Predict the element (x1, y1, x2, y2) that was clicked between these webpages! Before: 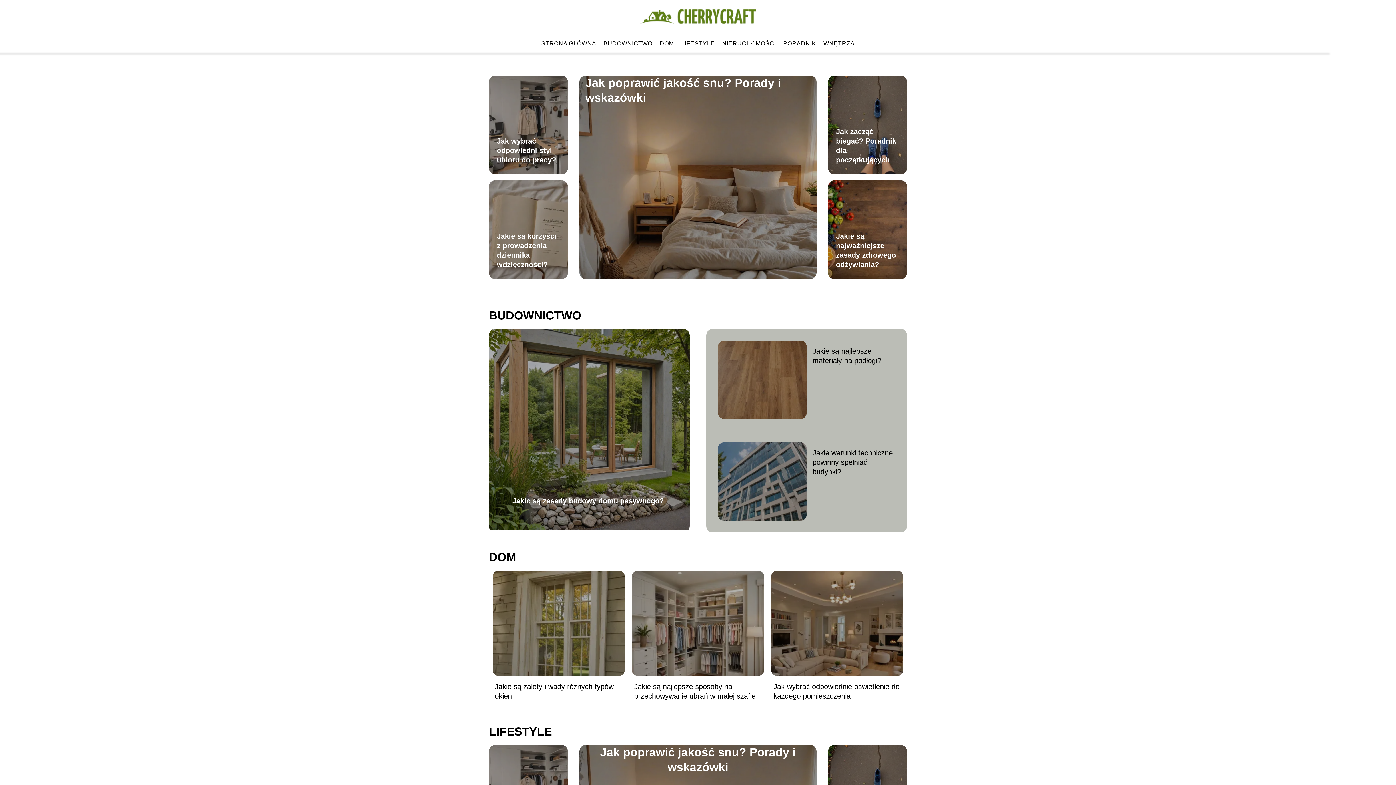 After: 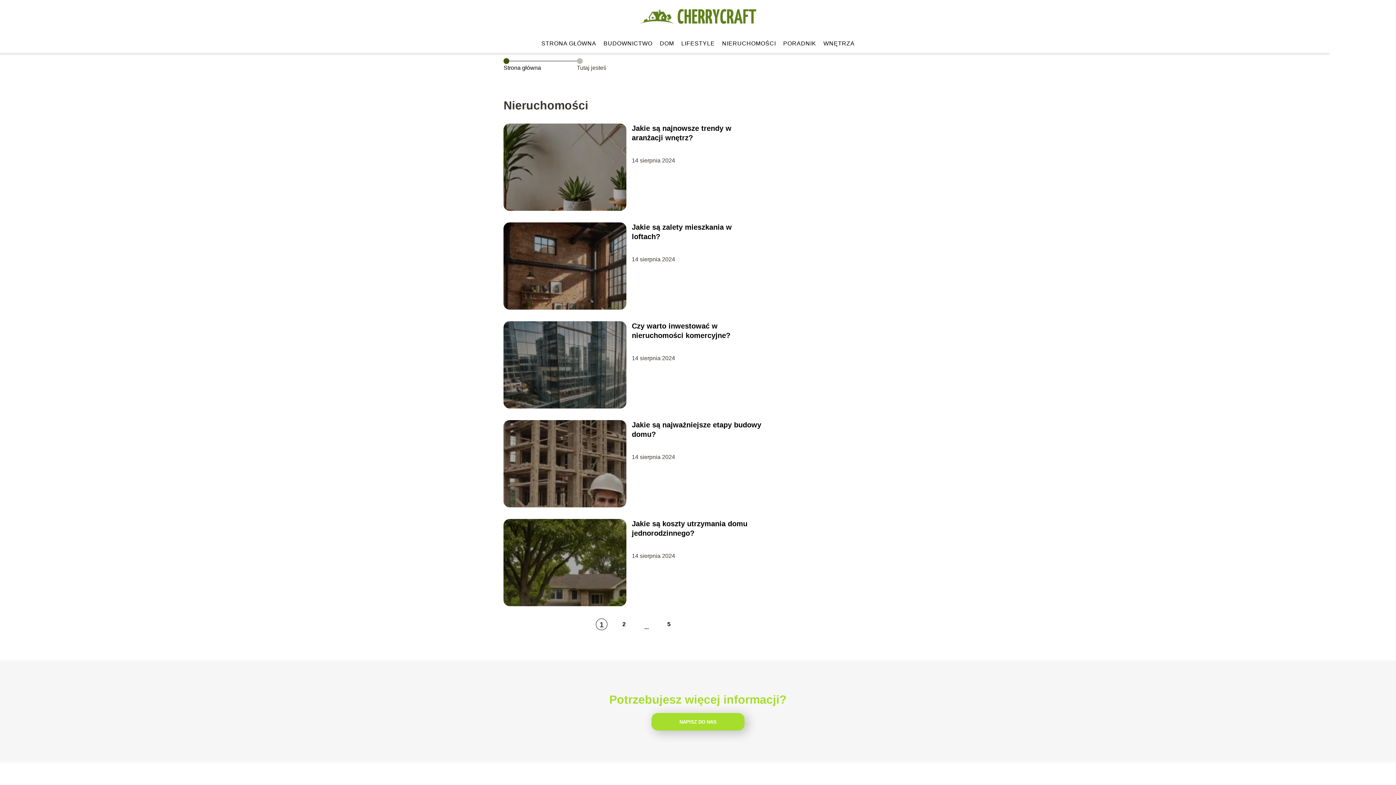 Action: label: NIERUCHOMOŚCI bbox: (722, 40, 776, 46)